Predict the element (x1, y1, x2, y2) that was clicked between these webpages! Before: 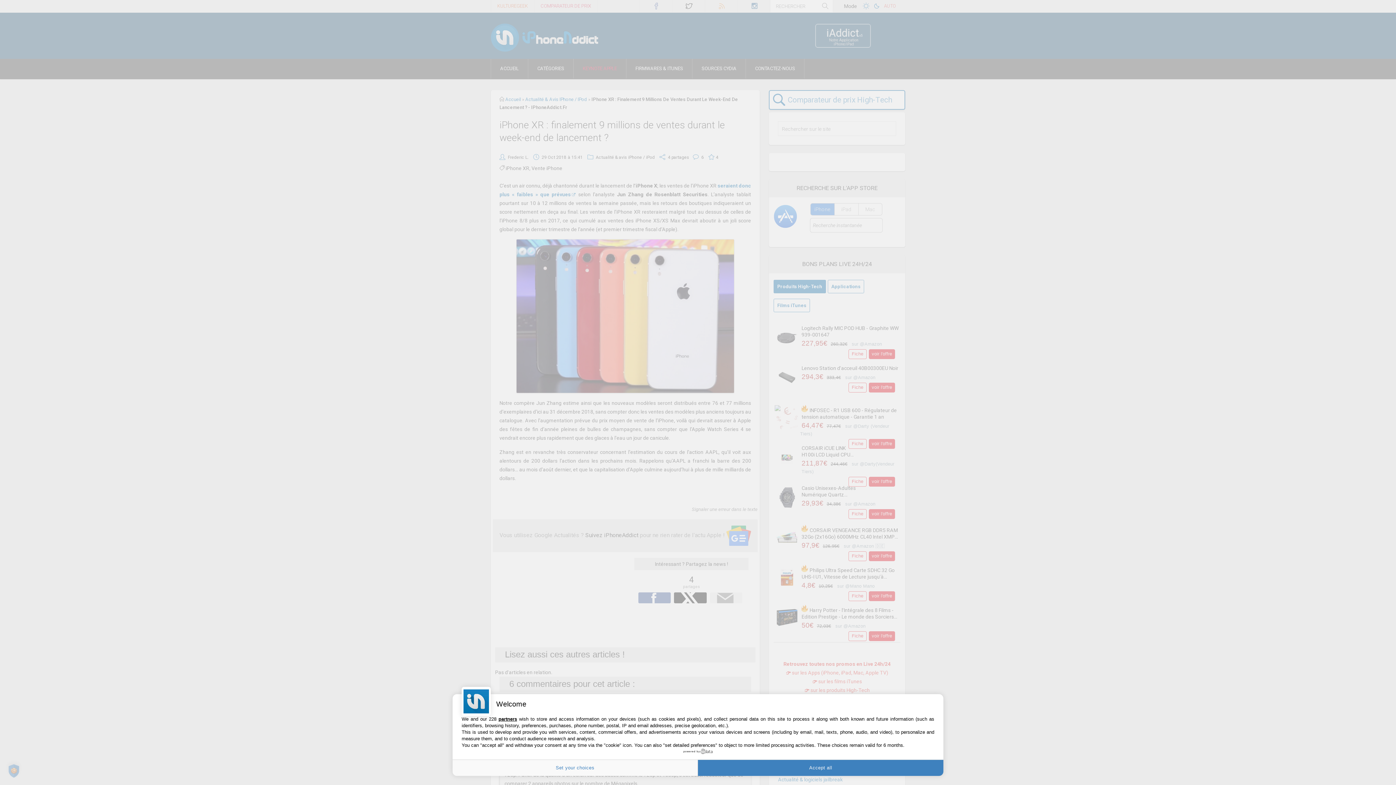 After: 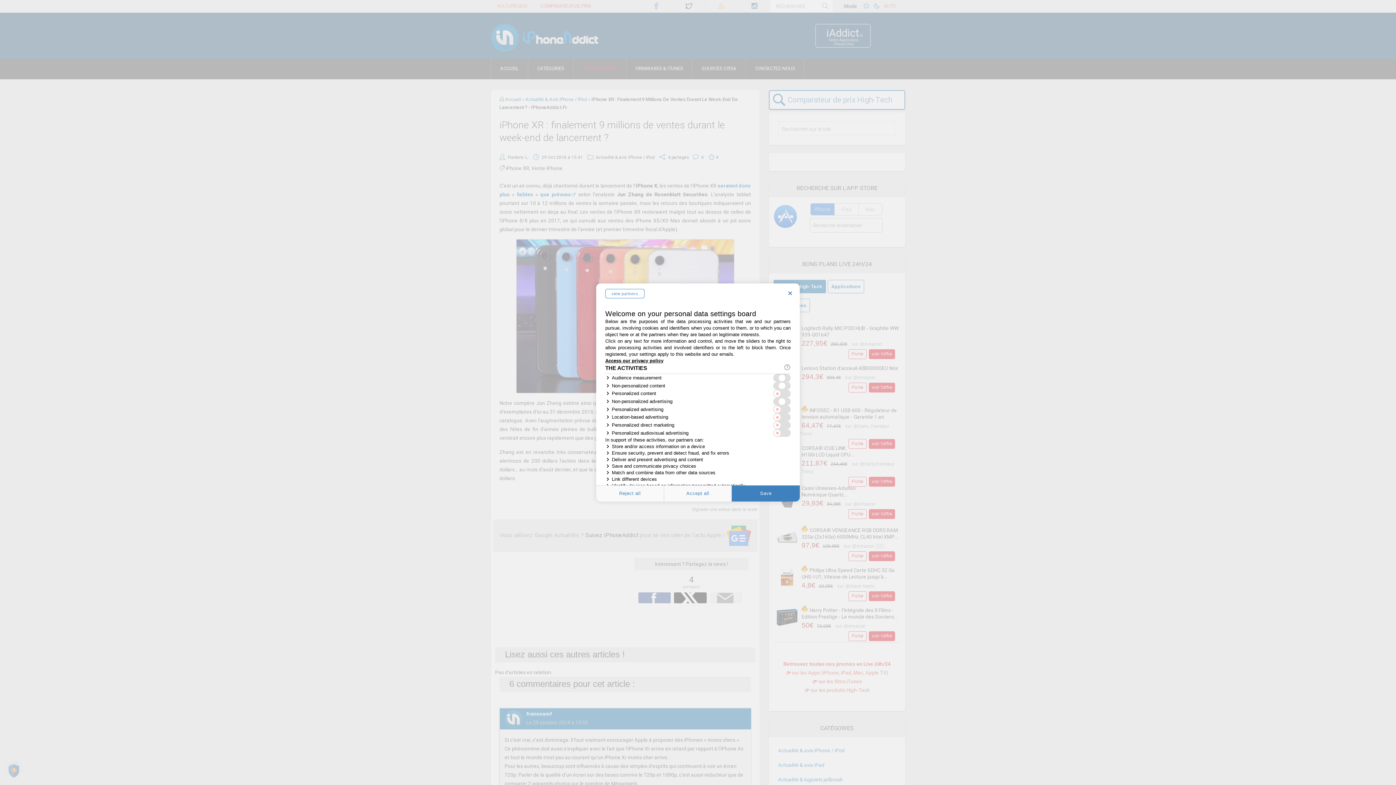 Action: label: Set your choices bbox: (452, 760, 698, 776)